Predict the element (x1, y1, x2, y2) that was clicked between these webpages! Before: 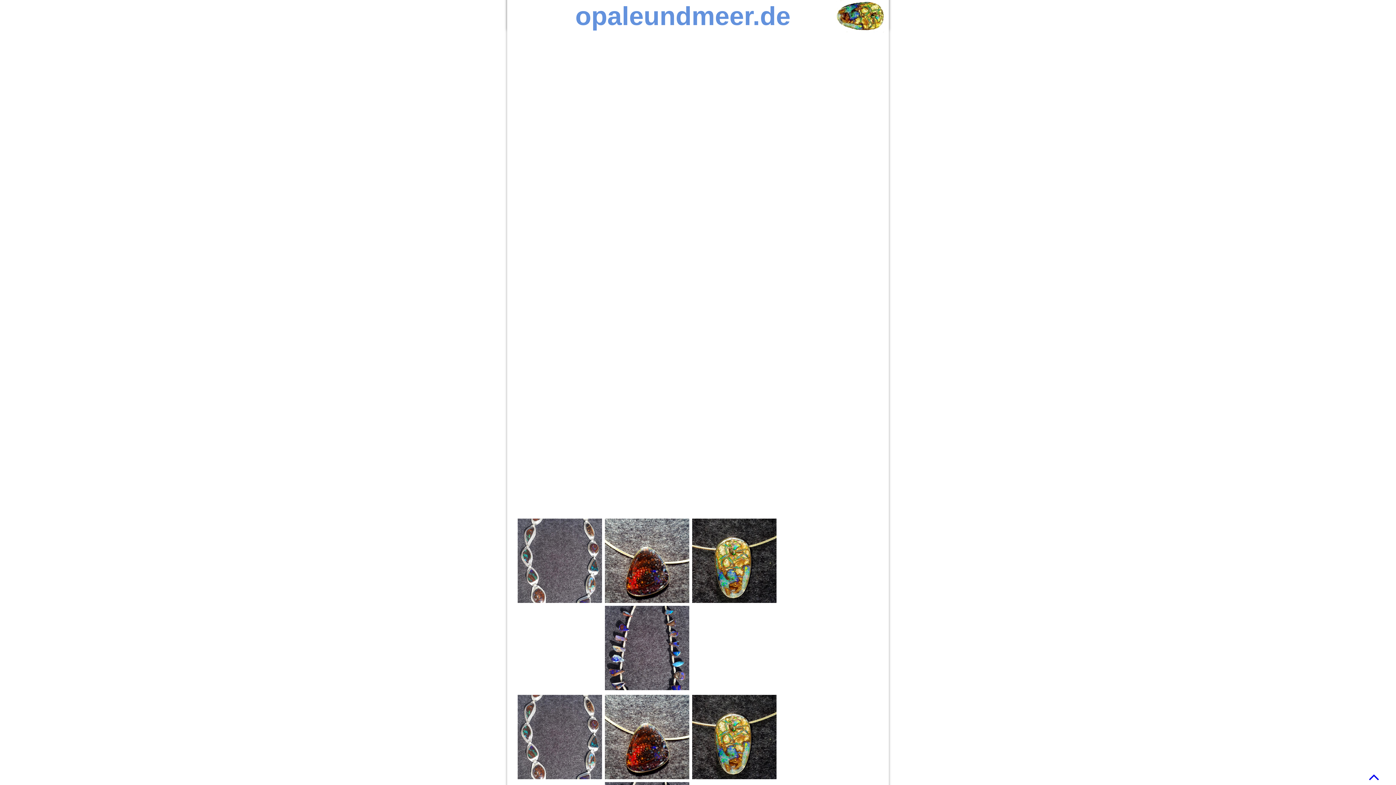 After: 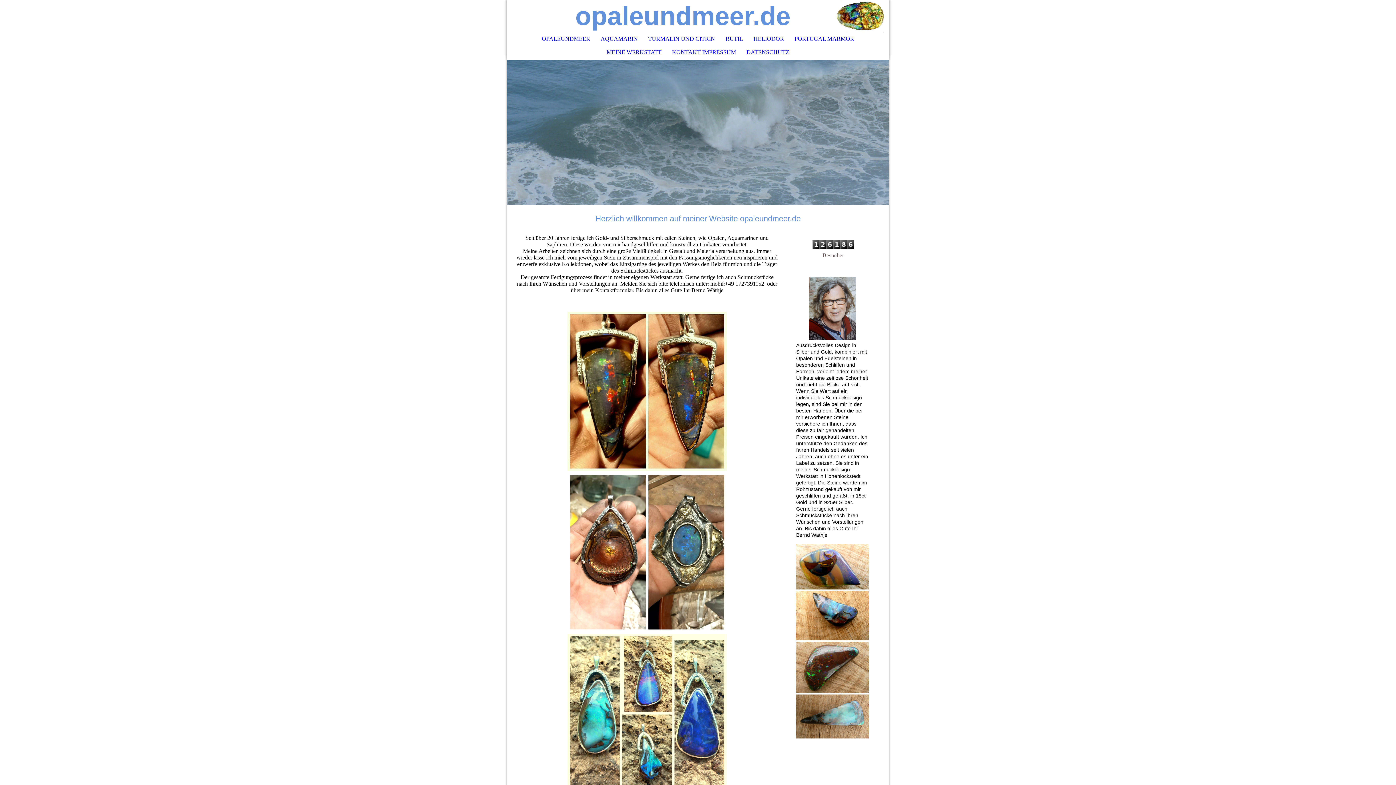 Action: bbox: (1361, 765, 1387, 789) label: Scroll to top